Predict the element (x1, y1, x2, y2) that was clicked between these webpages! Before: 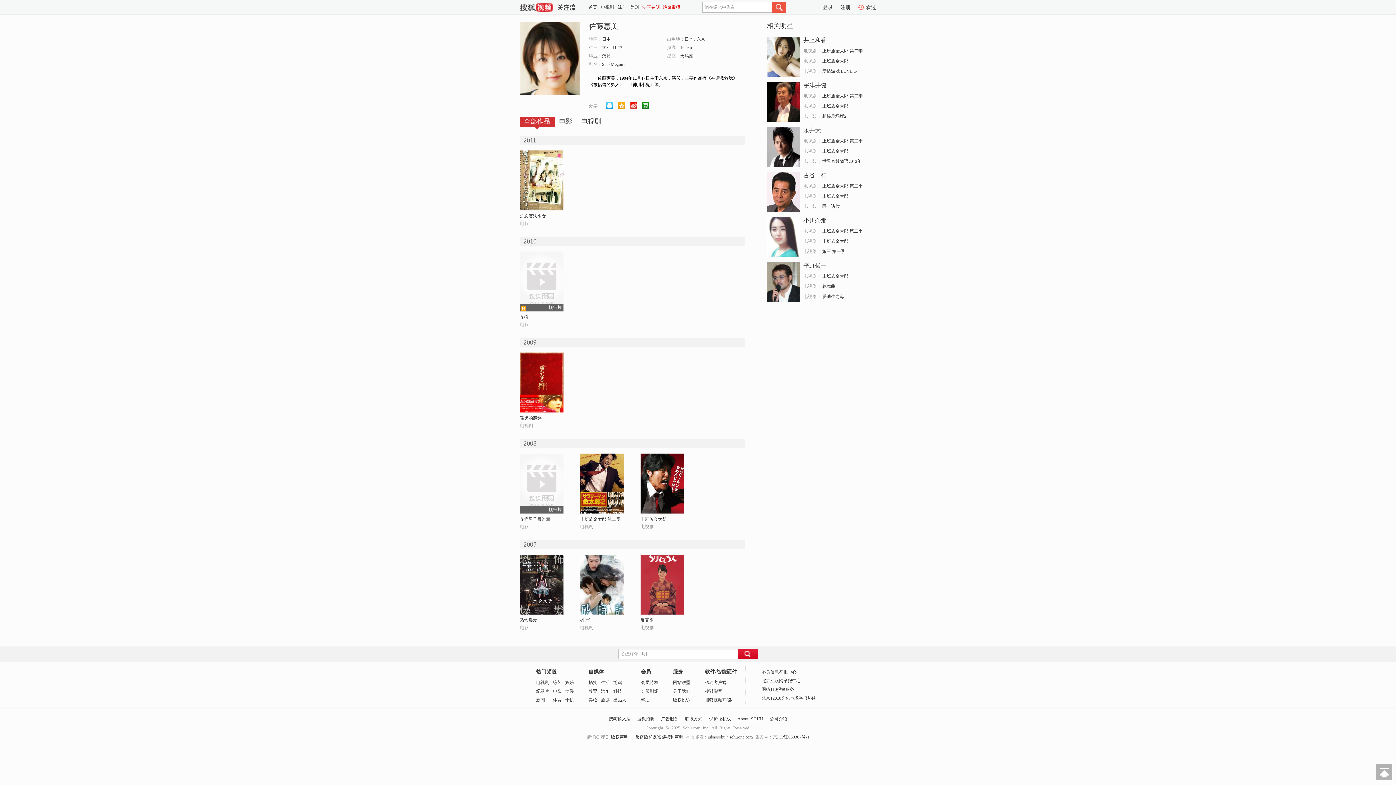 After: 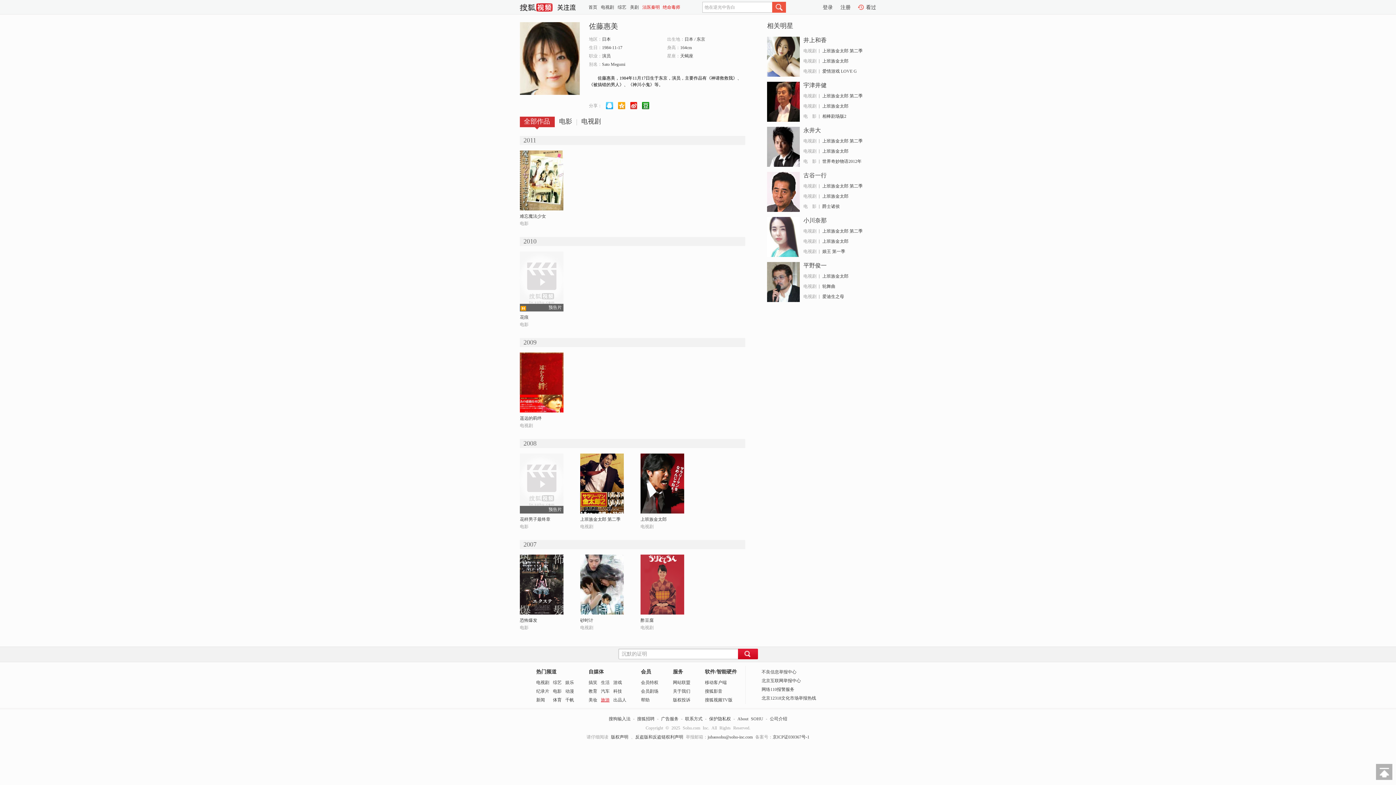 Action: label: 旅游 bbox: (601, 697, 609, 702)